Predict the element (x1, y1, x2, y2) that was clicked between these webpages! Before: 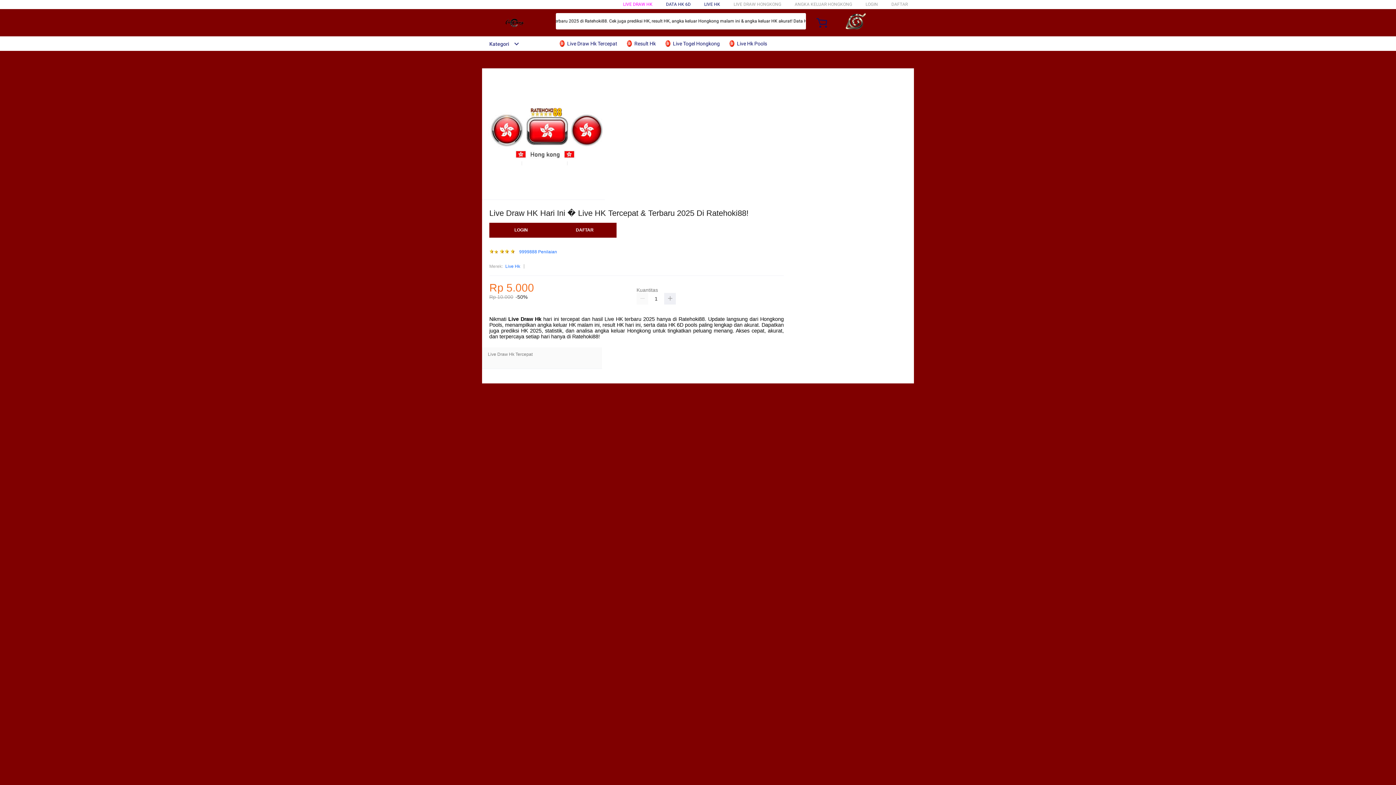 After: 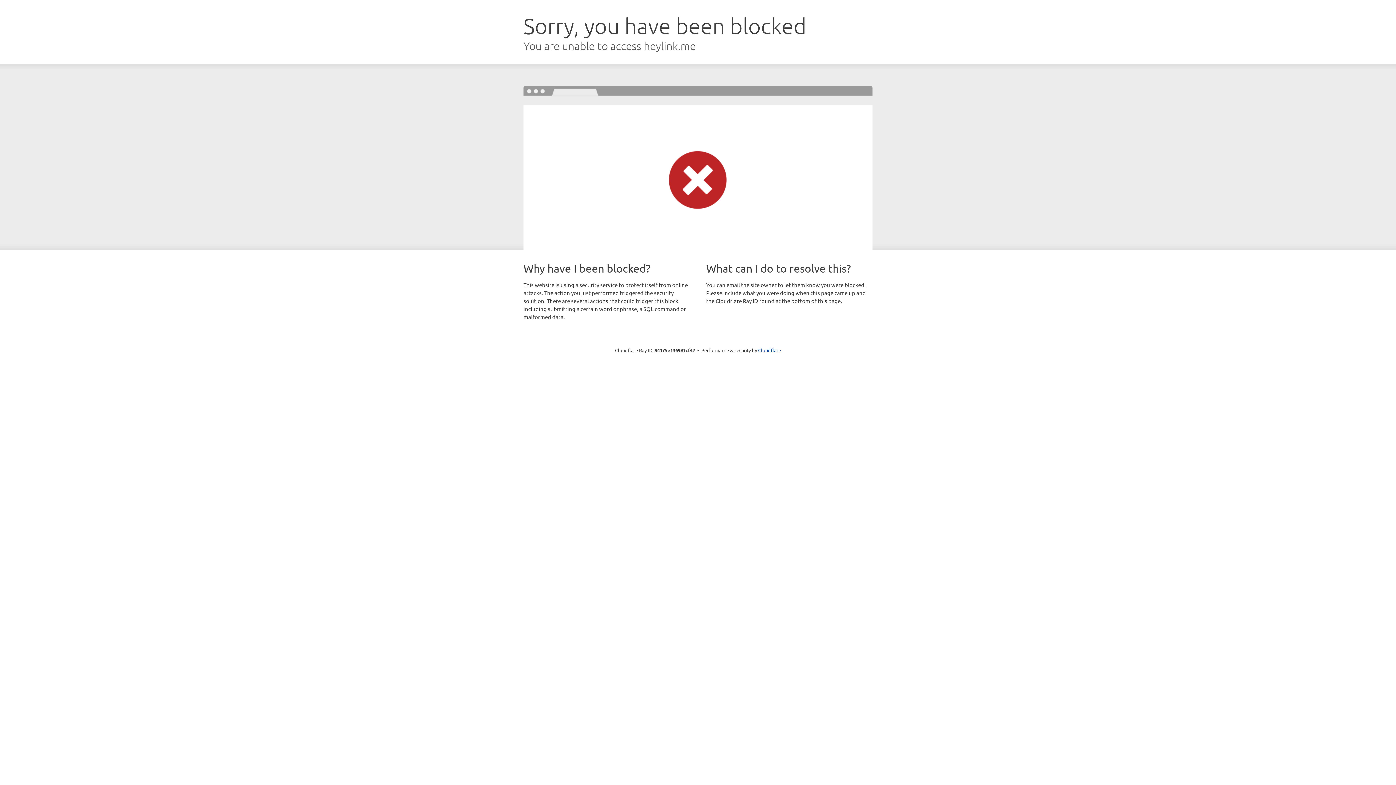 Action: label: LOGIN bbox: (489, 223, 553, 237)